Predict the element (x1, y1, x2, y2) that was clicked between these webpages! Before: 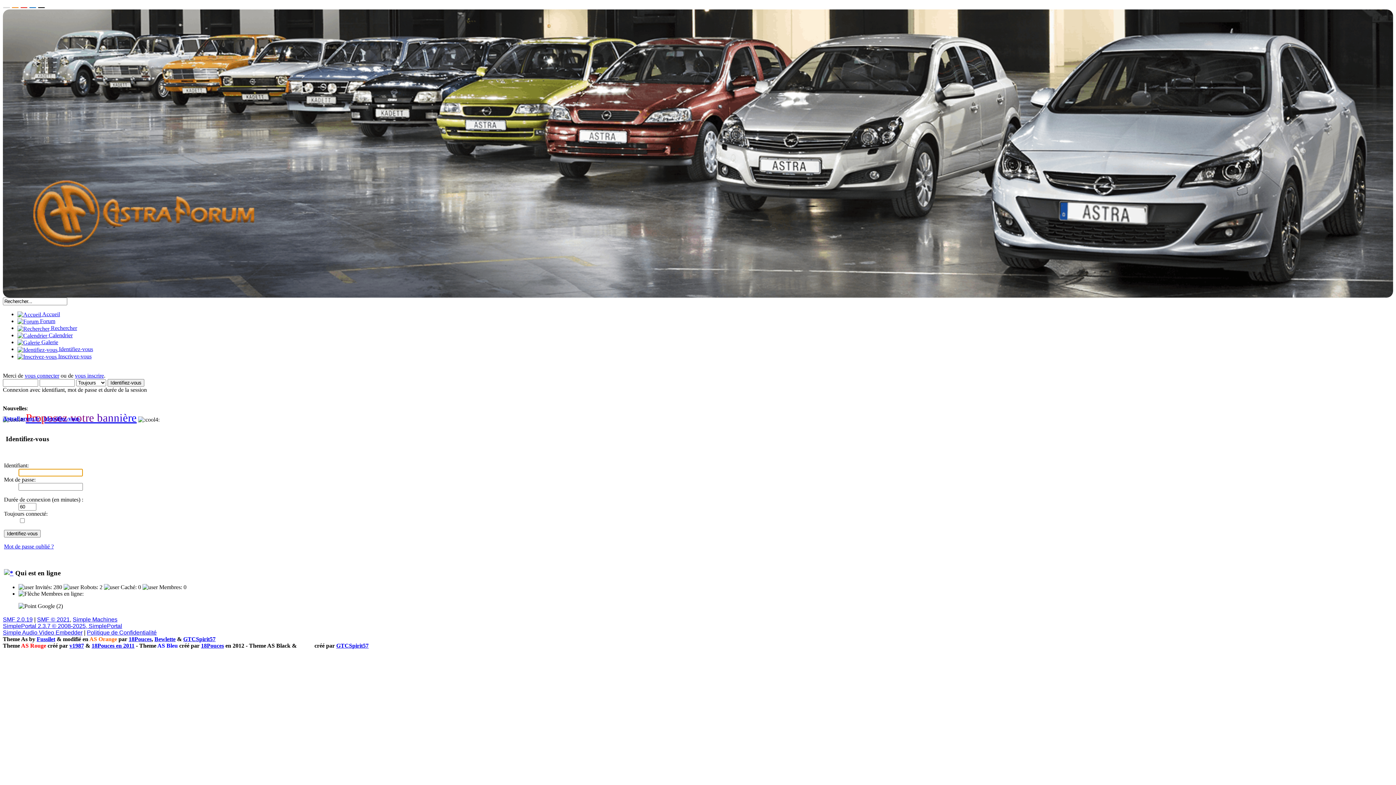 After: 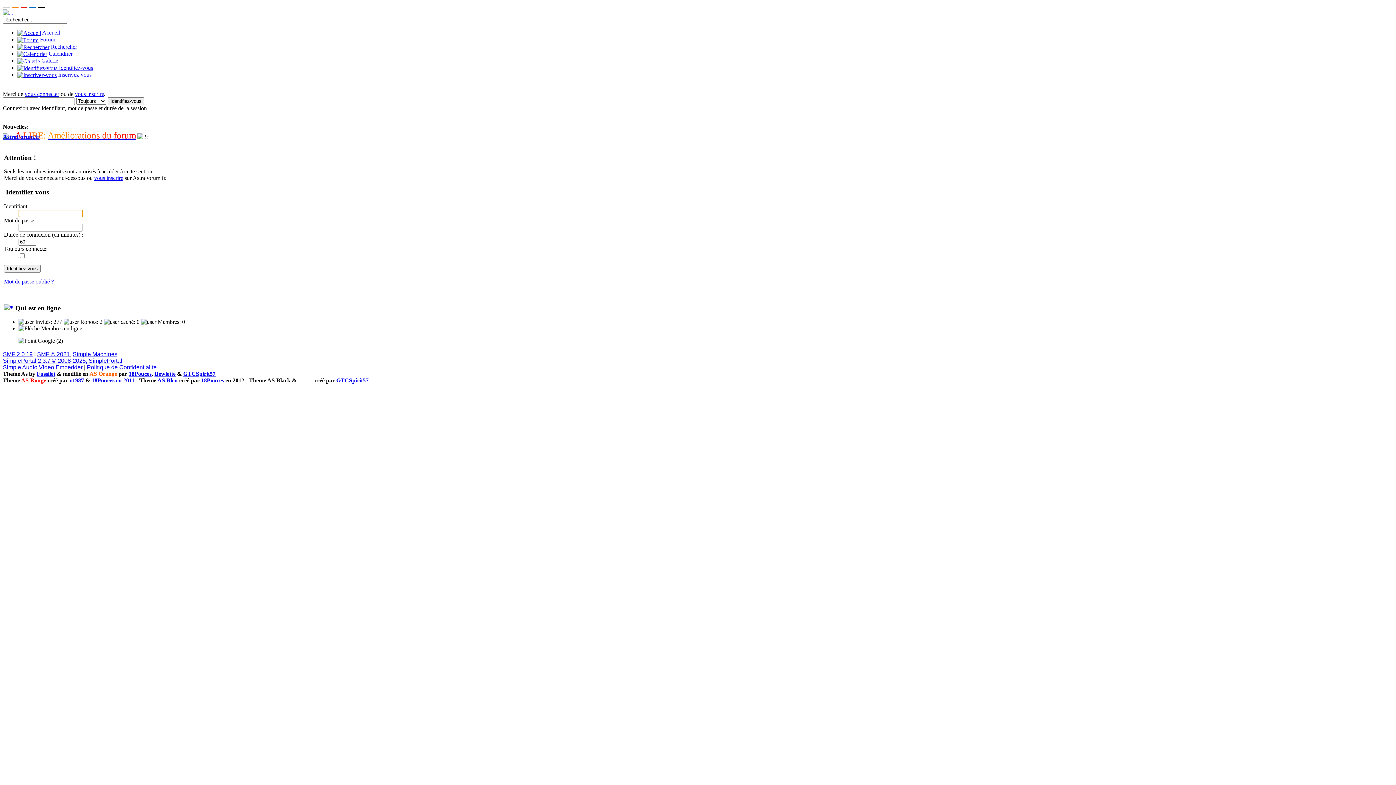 Action: label: Bewlette bbox: (154, 636, 175, 642)